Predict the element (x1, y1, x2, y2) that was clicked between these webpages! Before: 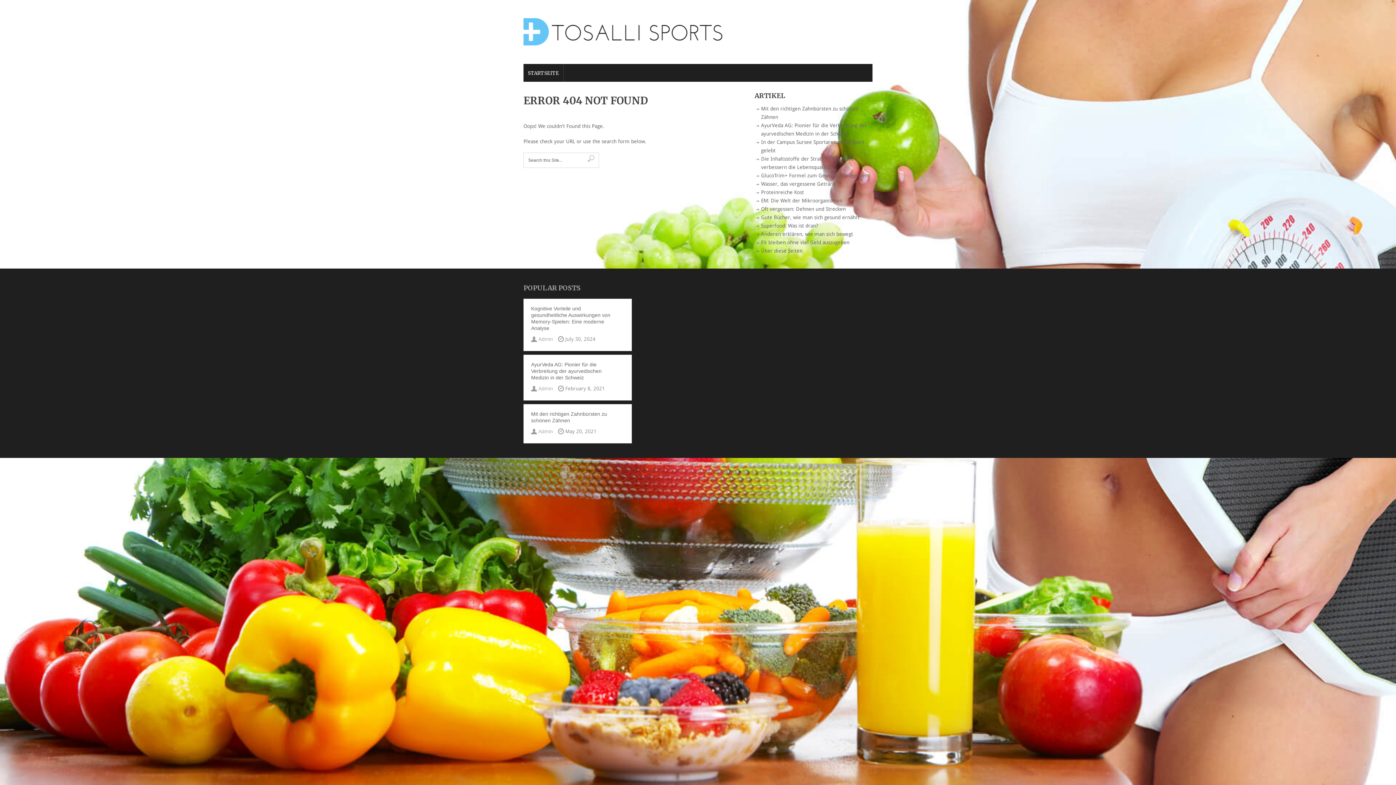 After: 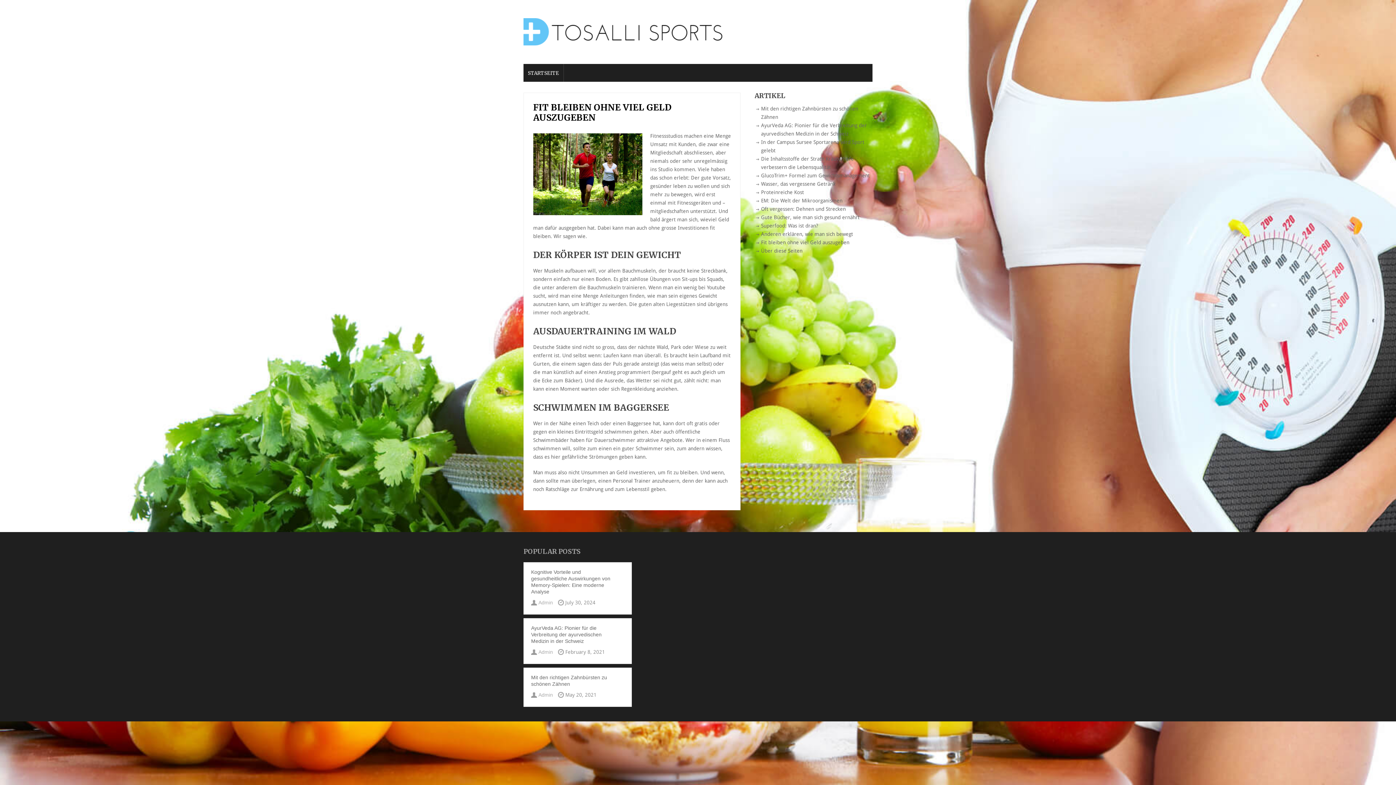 Action: bbox: (761, 239, 849, 245) label: Fit bleiben ohne viel Geld auszugeben